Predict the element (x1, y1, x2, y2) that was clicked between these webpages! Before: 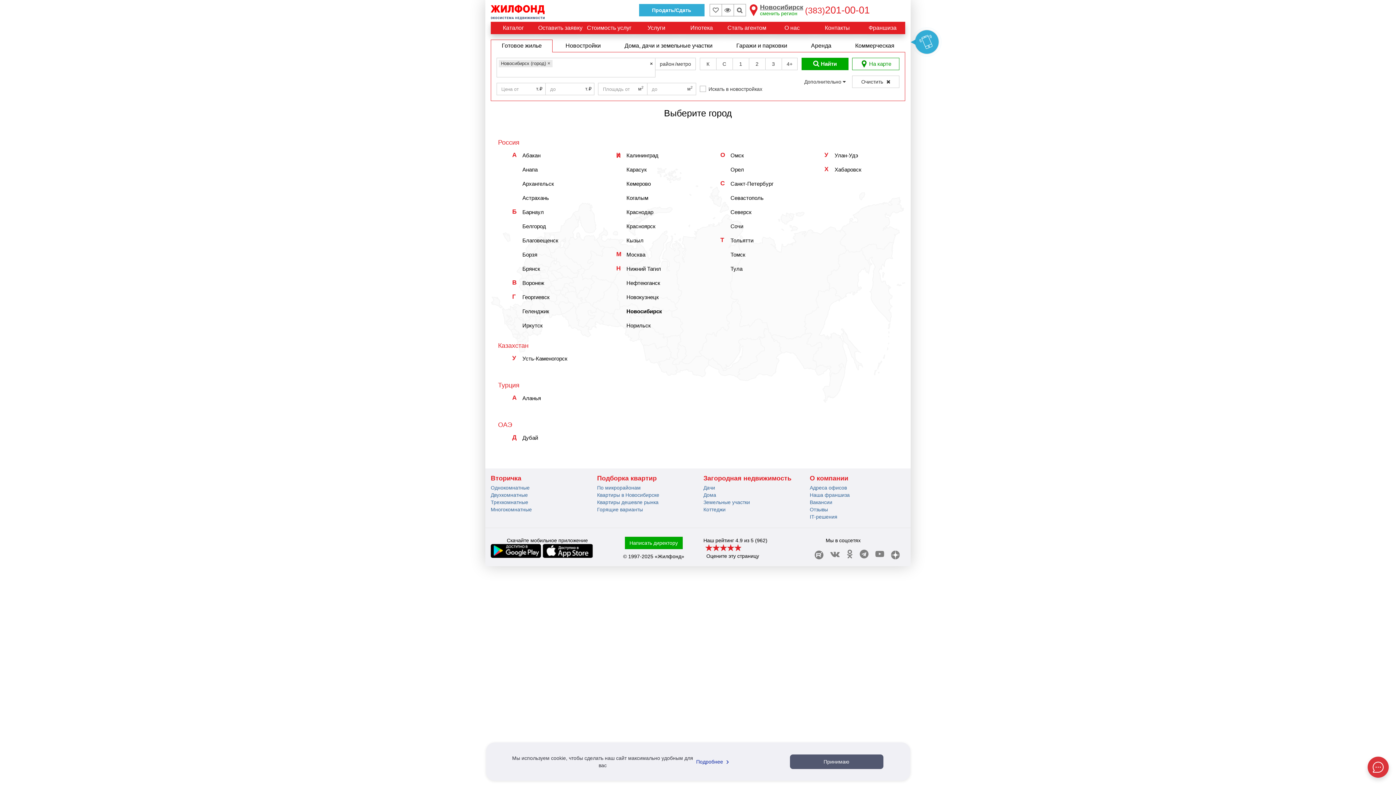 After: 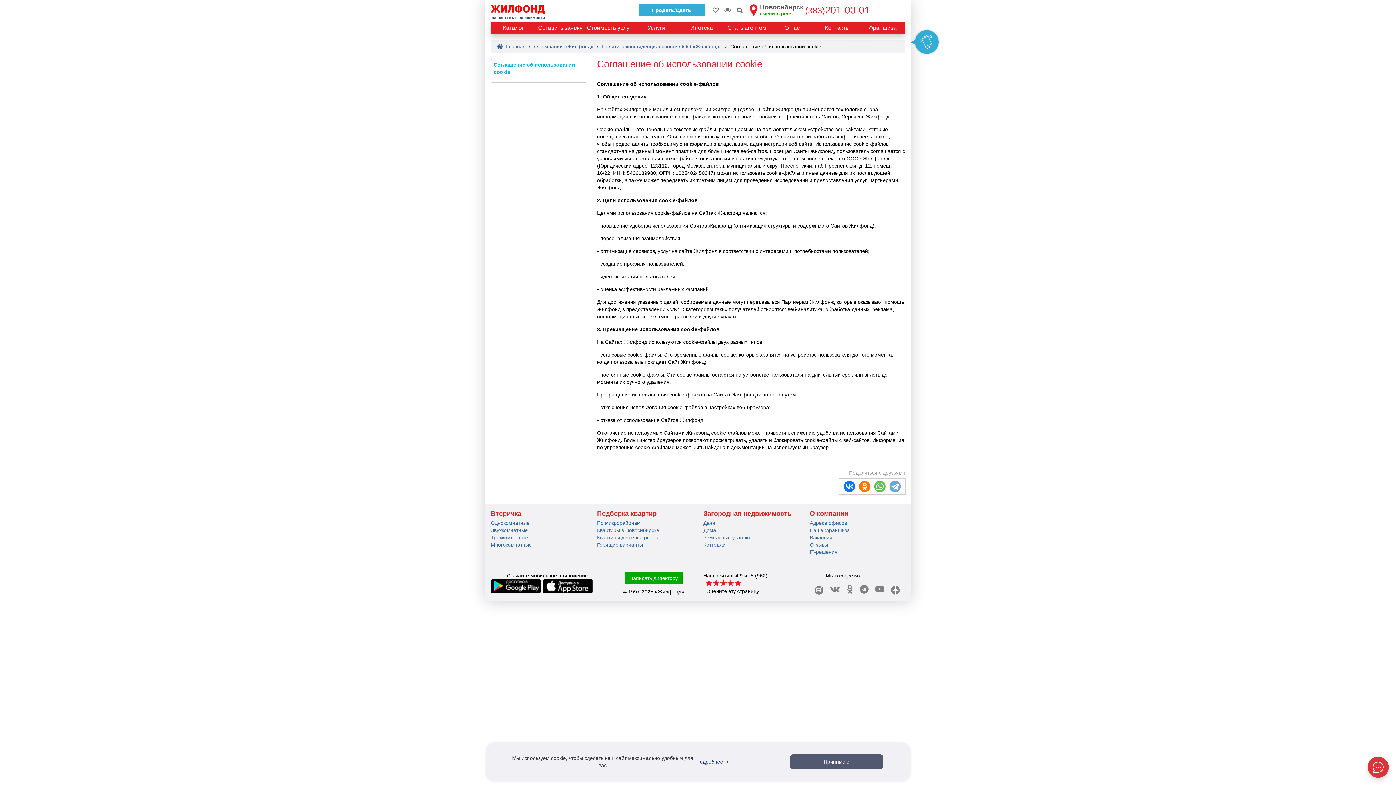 Action: bbox: (696, 759, 730, 764) label: Подробнее 